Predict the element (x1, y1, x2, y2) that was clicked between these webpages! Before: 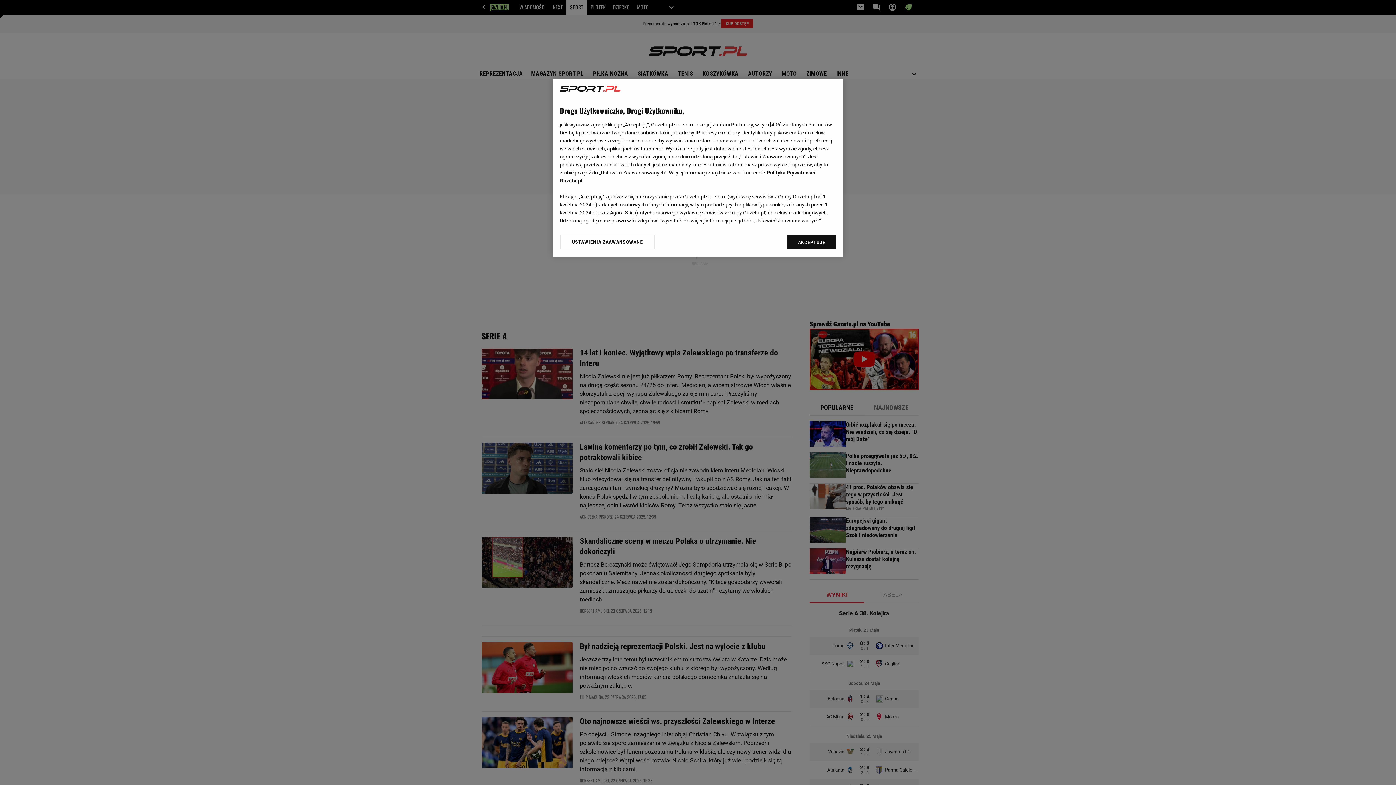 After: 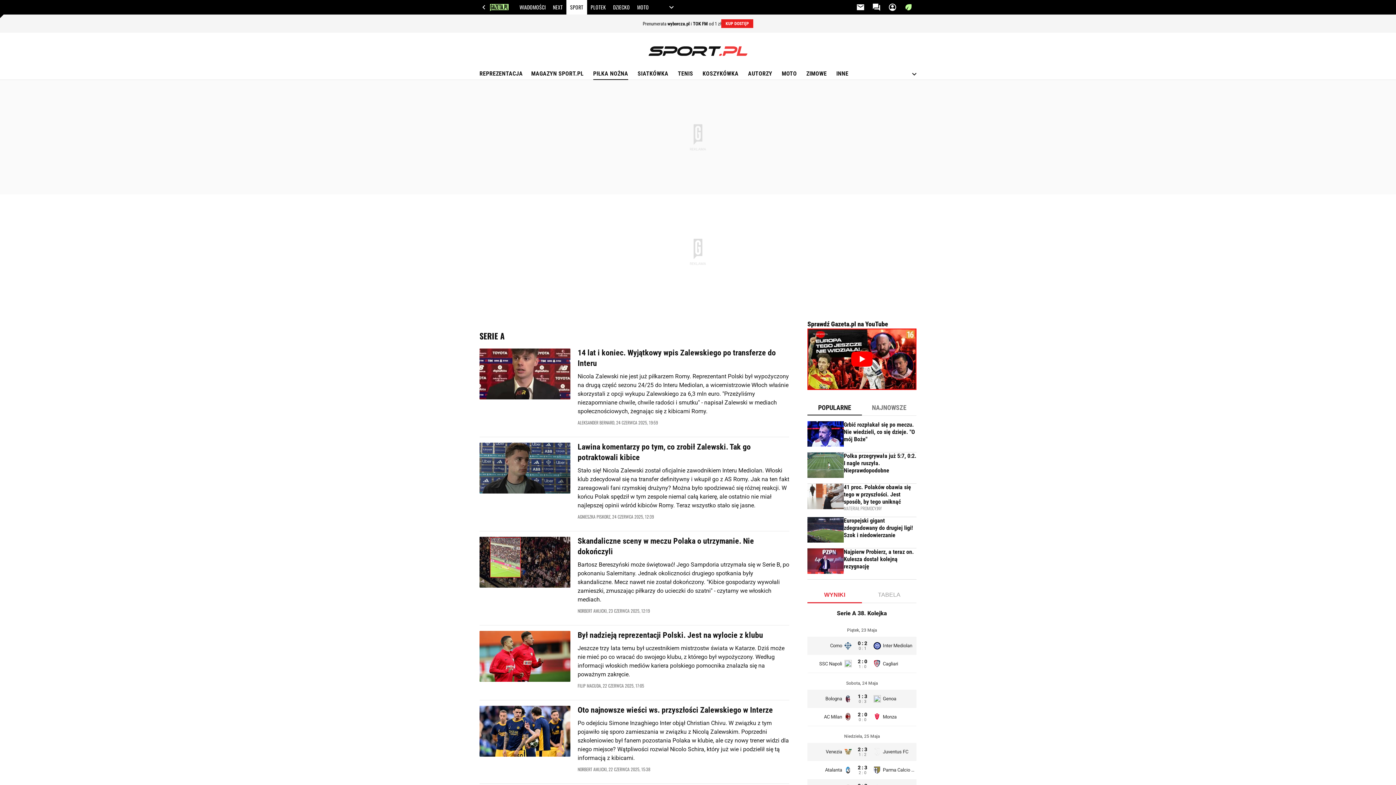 Action: bbox: (787, 234, 836, 249) label: AKCEPTUJĘ